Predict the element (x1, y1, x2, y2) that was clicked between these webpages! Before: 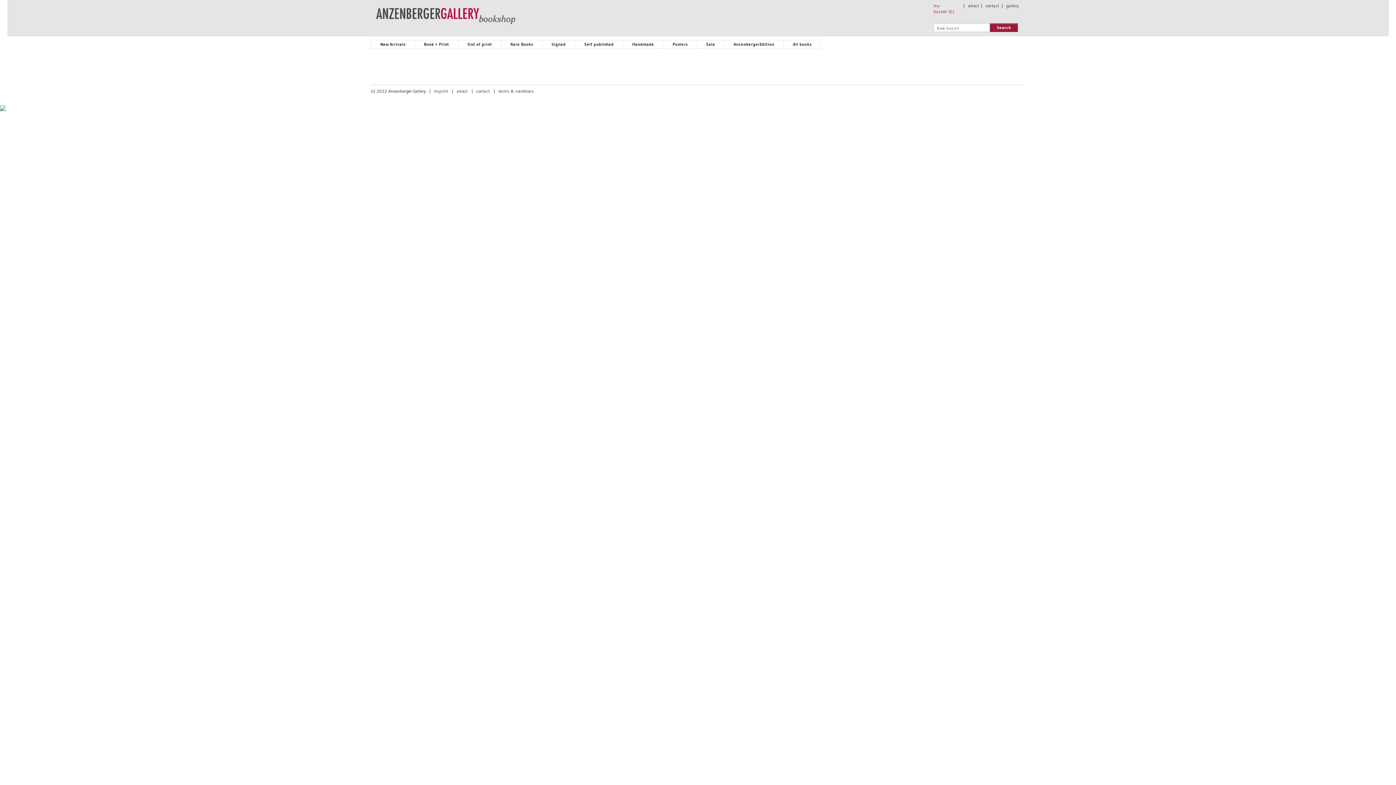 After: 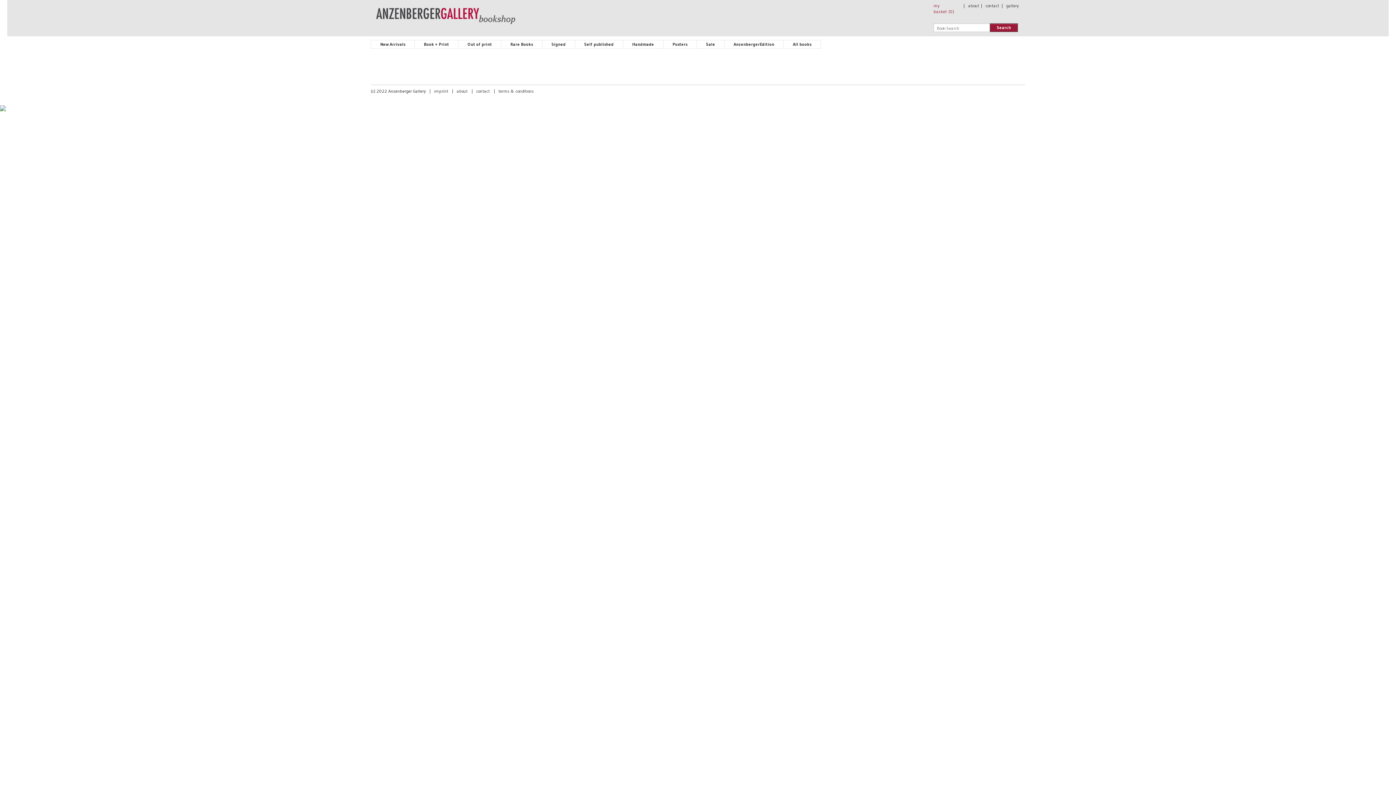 Action: label: terms & conditions bbox: (498, 88, 534, 93)